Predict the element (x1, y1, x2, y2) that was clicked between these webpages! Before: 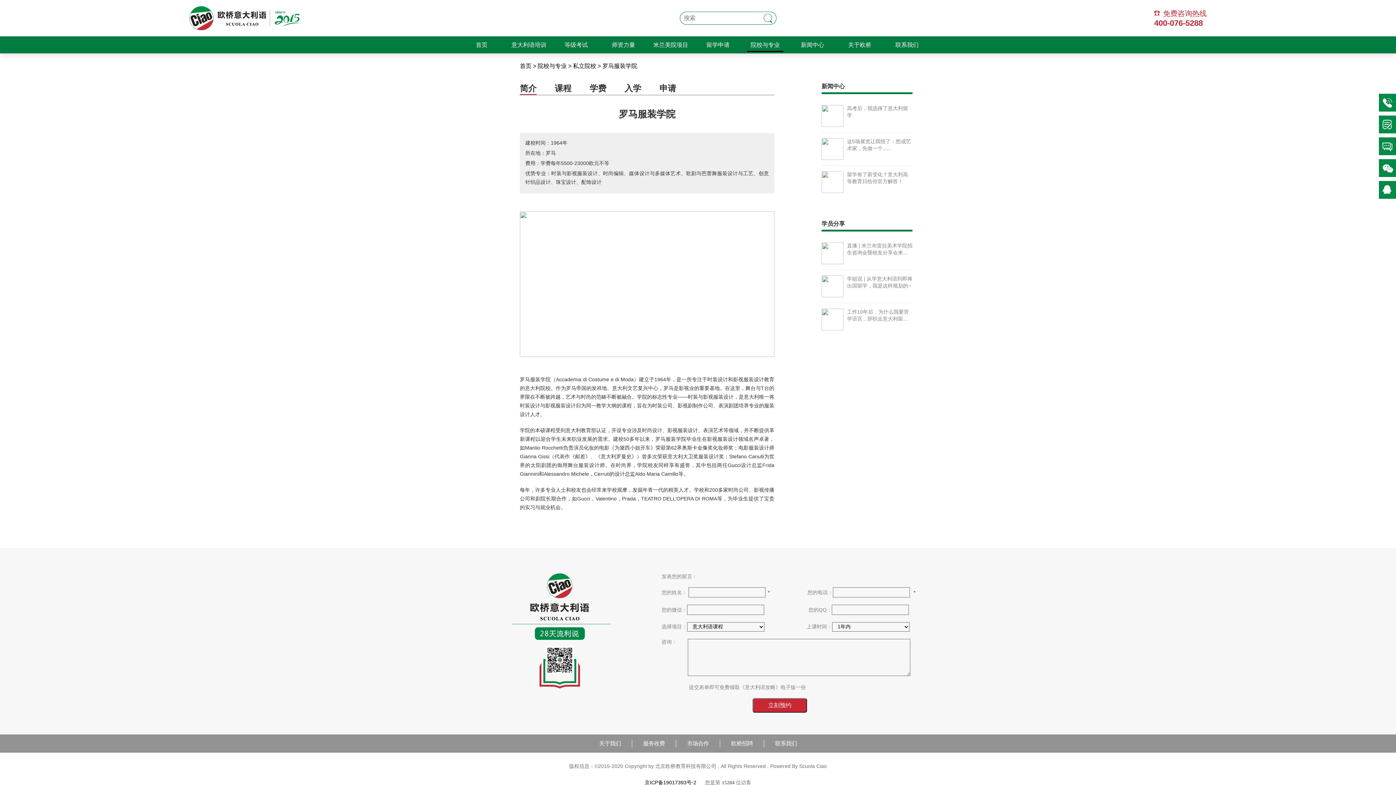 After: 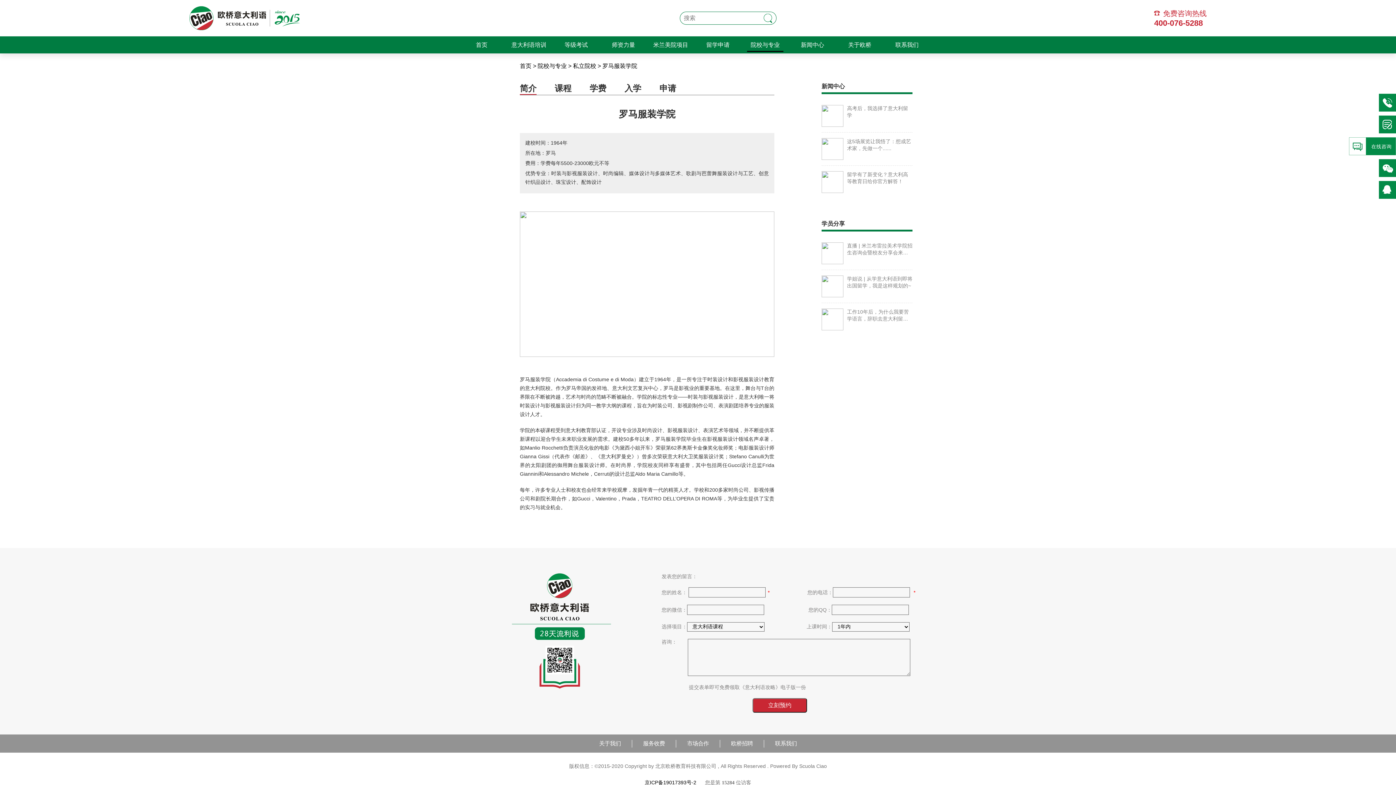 Action: bbox: (1379, 137, 1396, 155)